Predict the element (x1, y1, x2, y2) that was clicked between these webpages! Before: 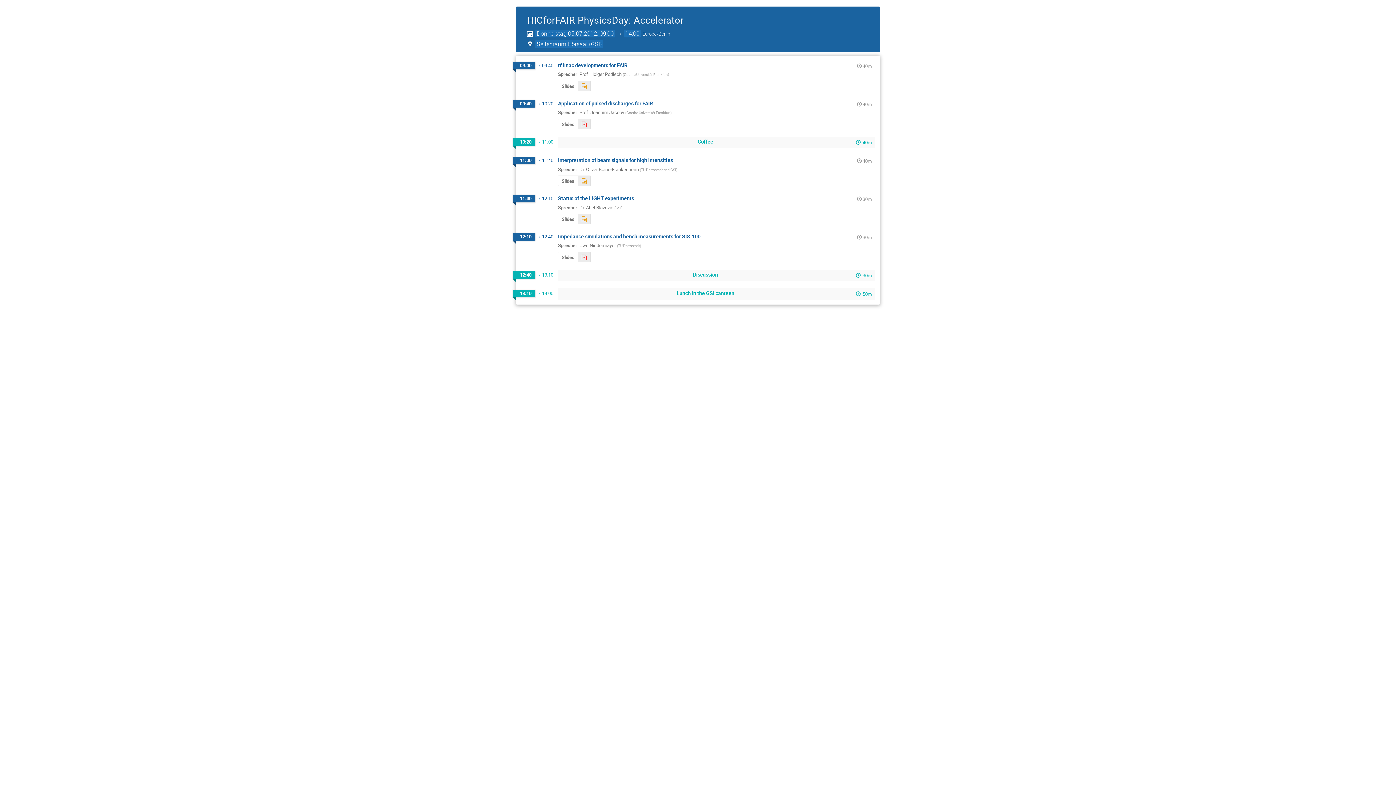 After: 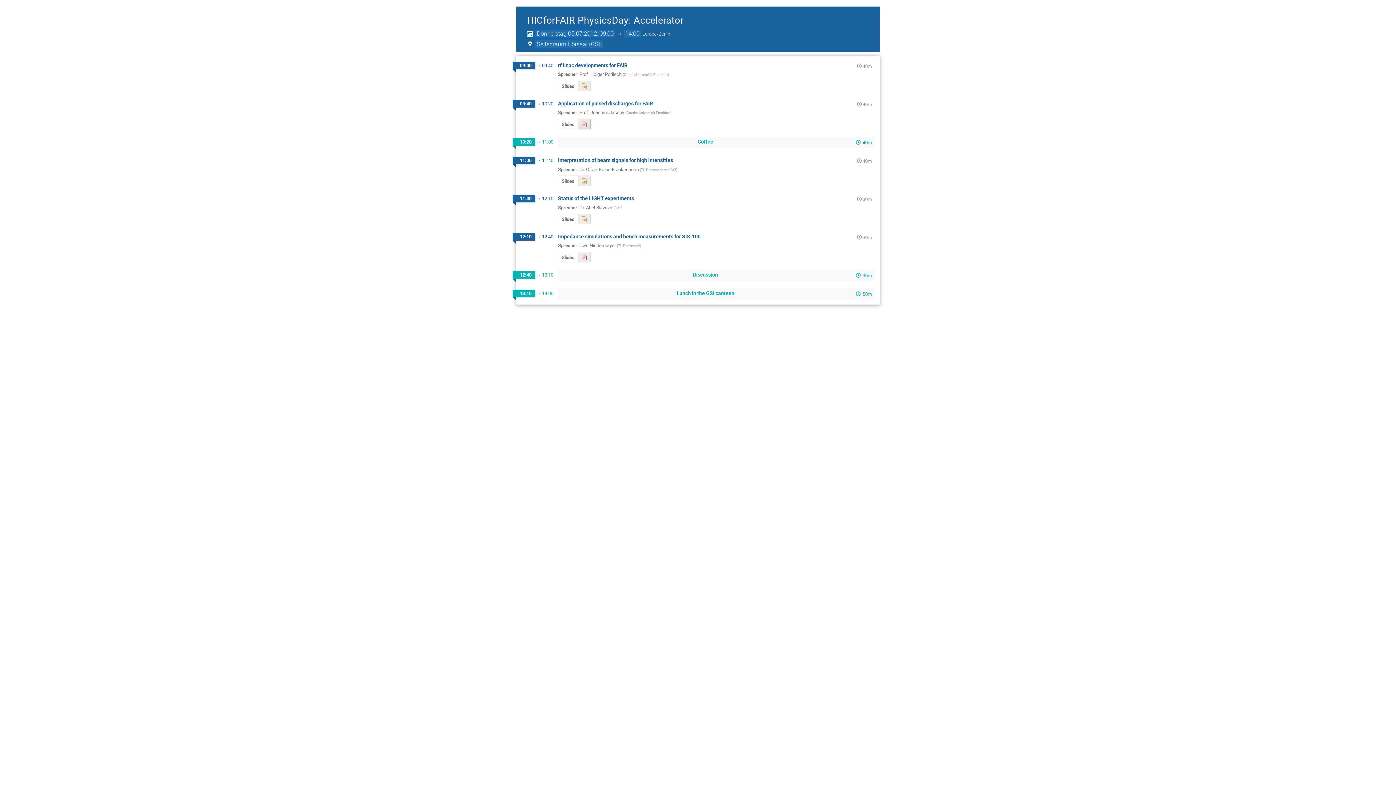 Action: bbox: (577, 118, 591, 129)